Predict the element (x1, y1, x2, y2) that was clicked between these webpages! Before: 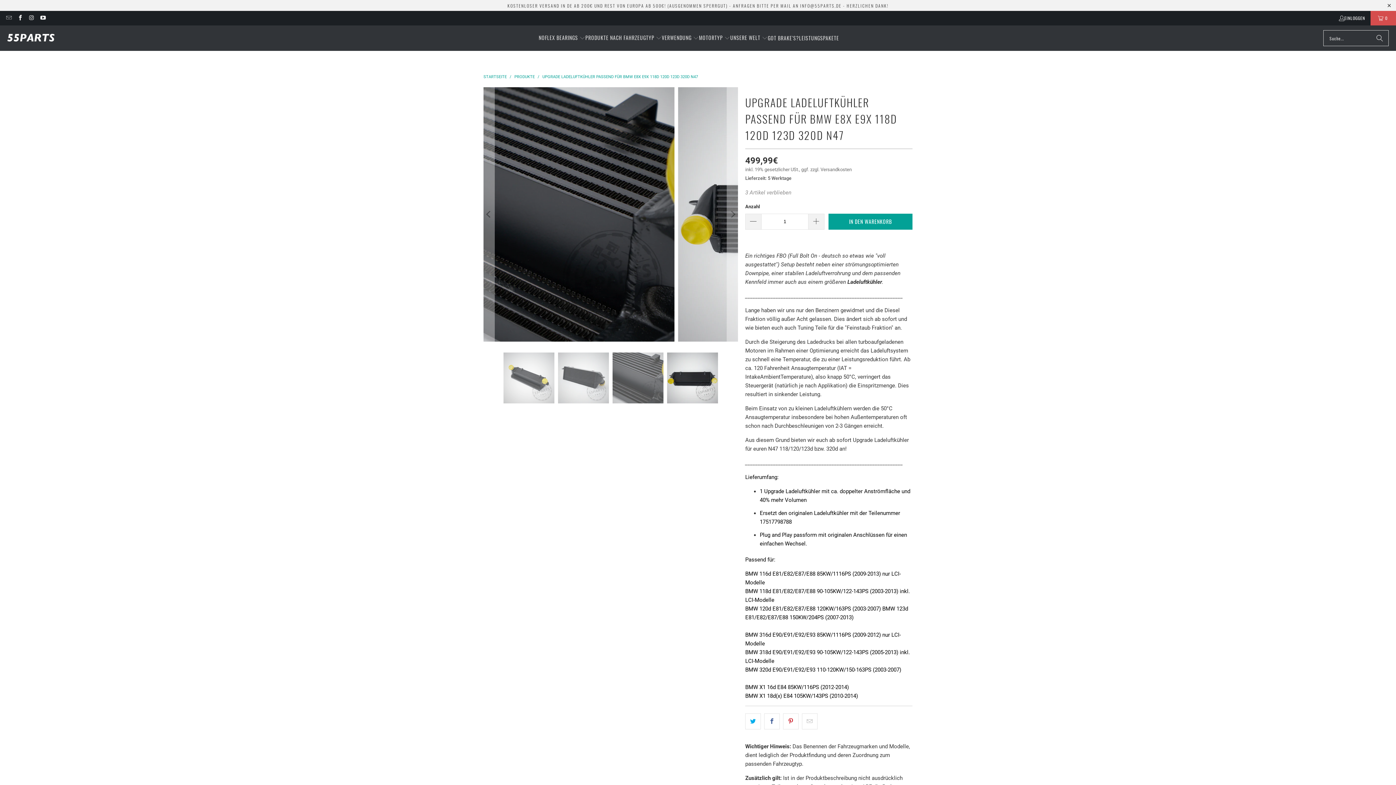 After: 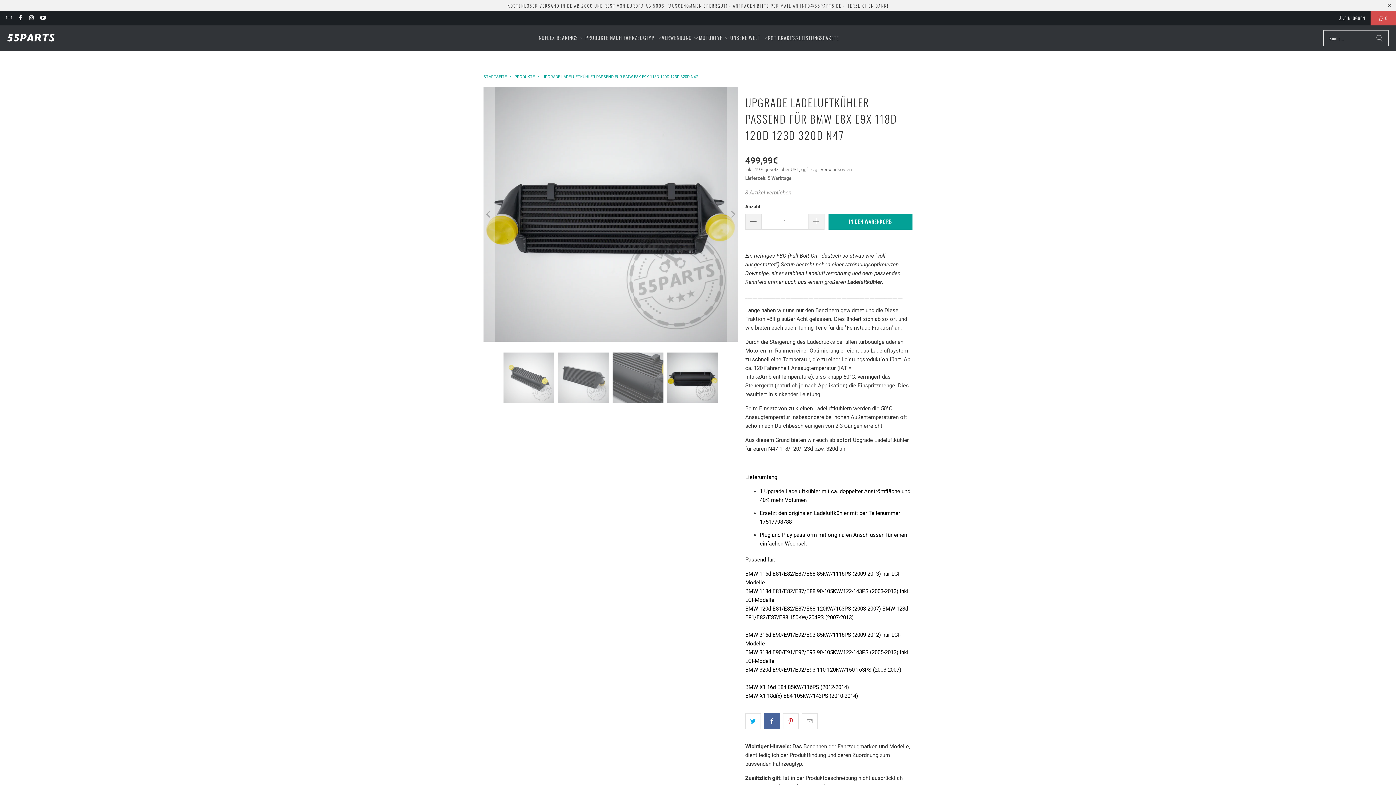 Action: bbox: (764, 713, 780, 729)